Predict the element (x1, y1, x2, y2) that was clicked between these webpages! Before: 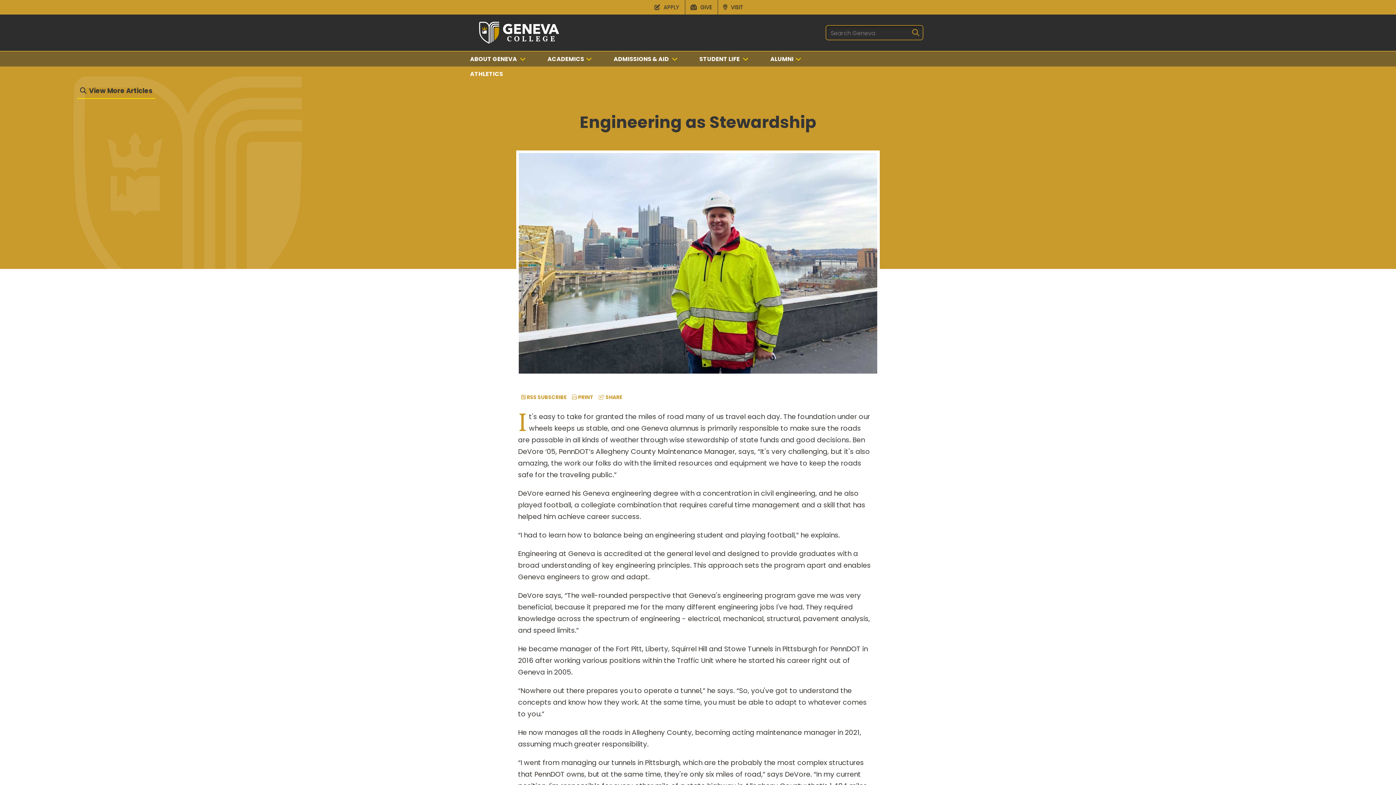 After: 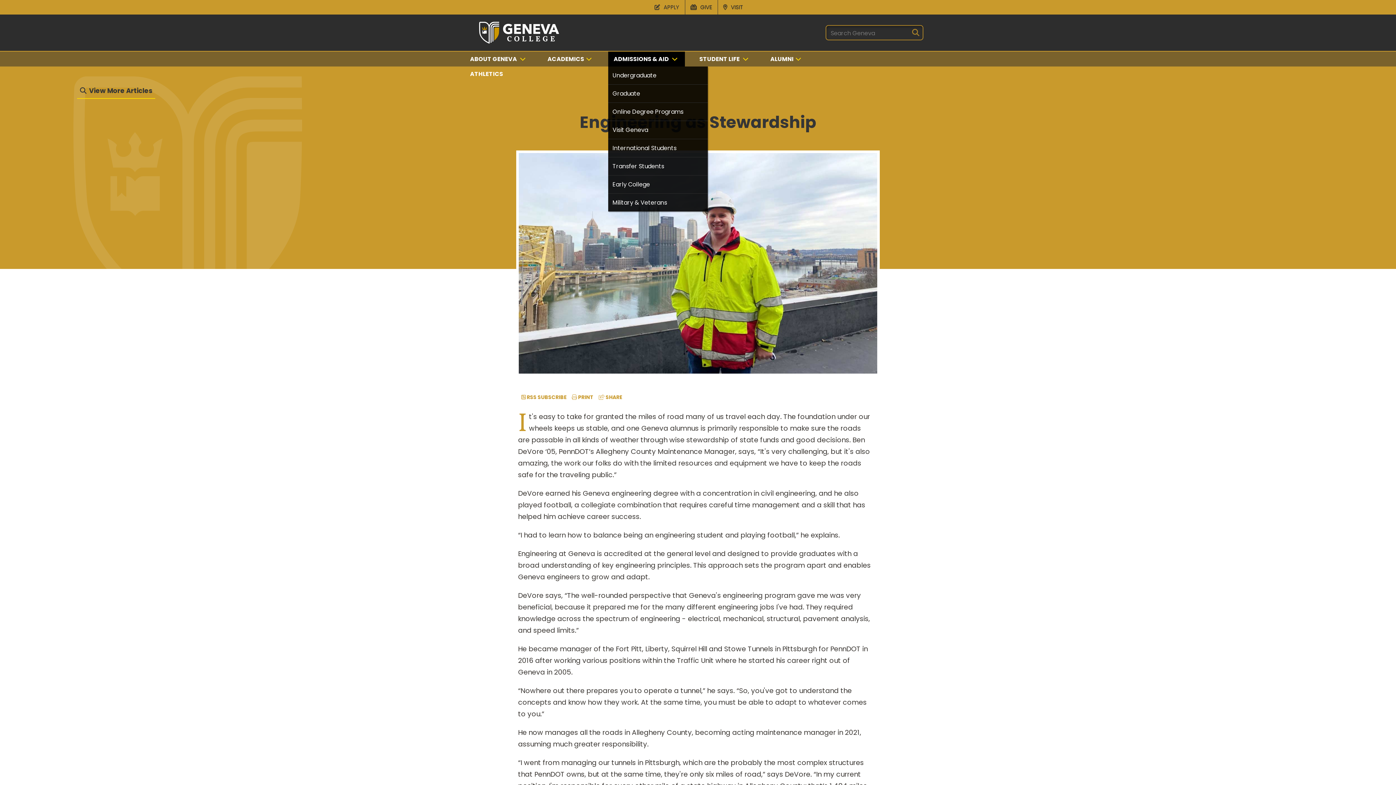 Action: bbox: (608, 51, 685, 66) label: ADMISSIONS & AID 